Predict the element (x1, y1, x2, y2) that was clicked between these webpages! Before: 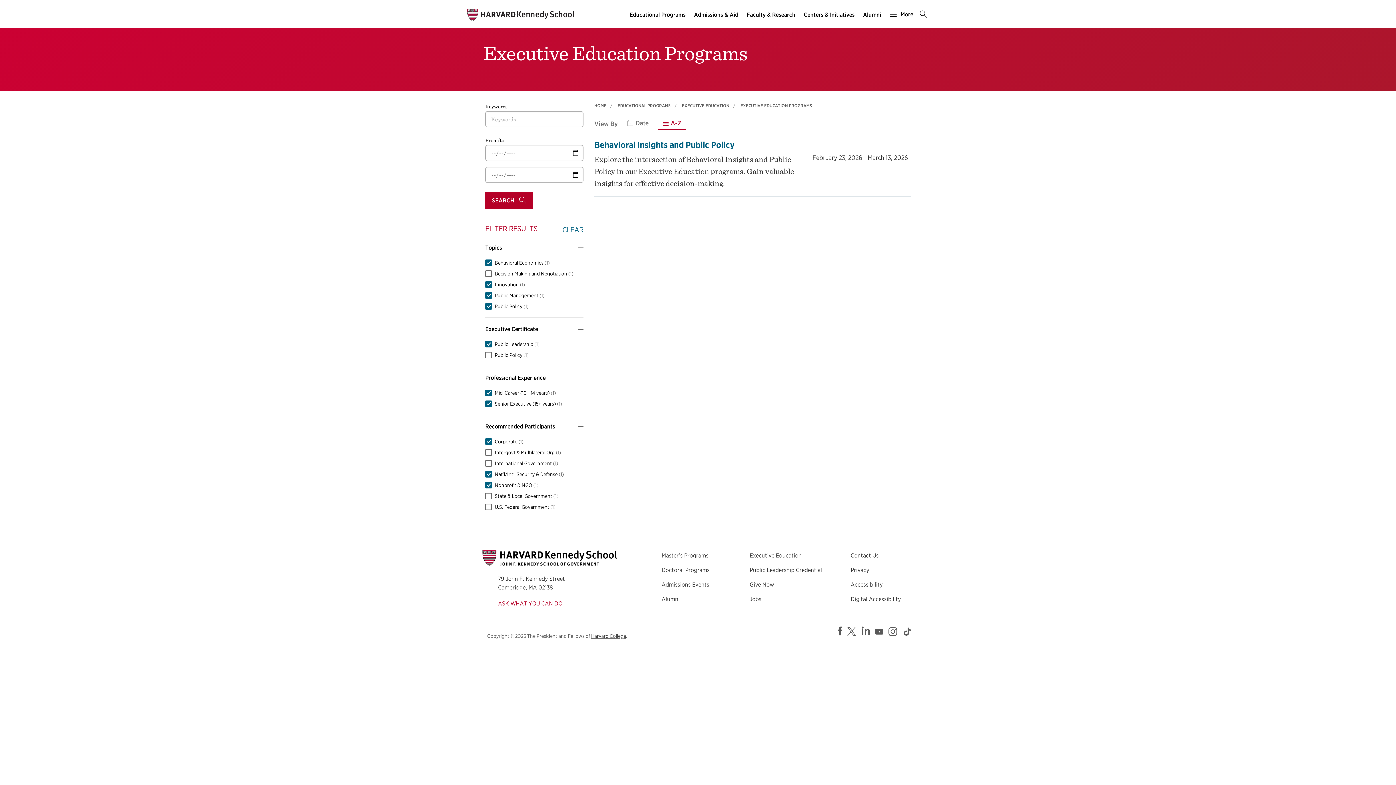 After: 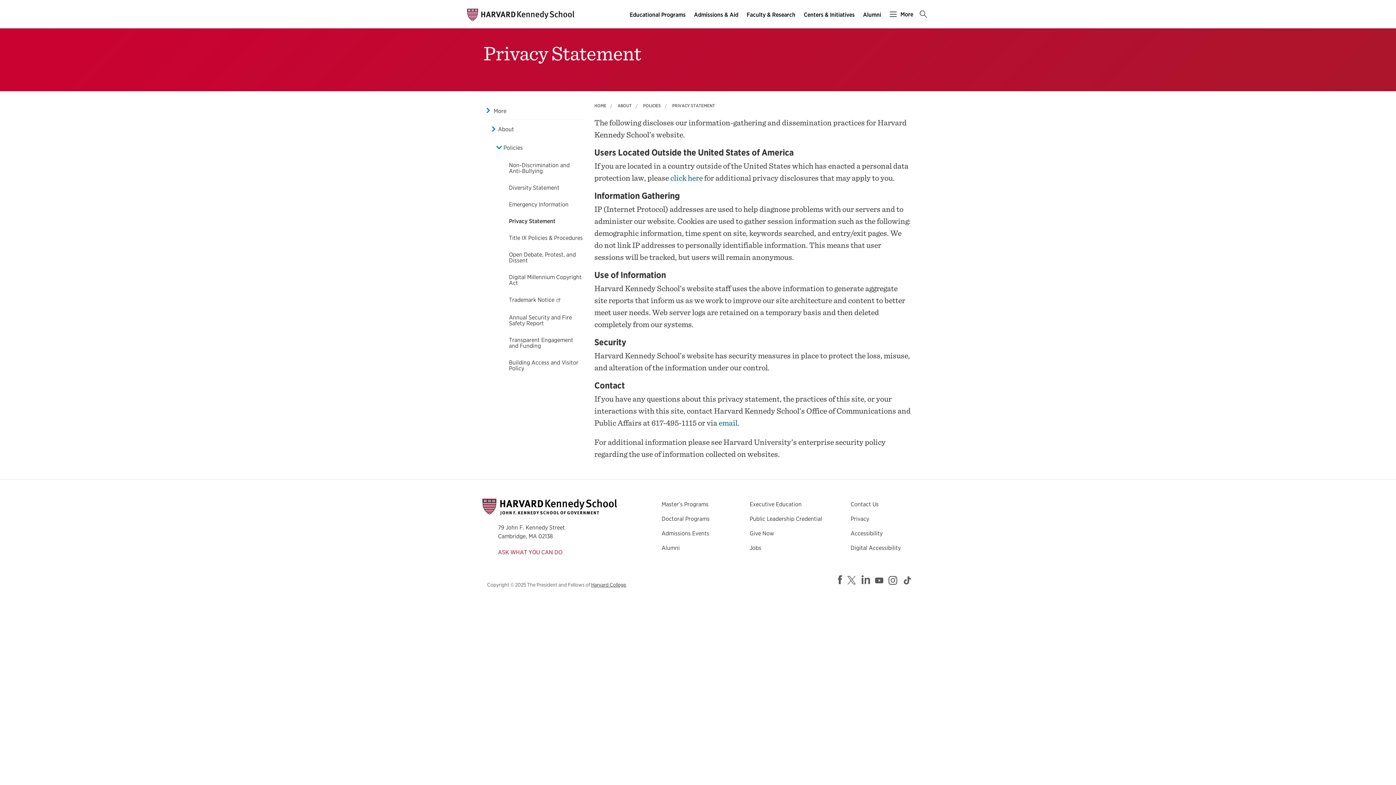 Action: bbox: (850, 566, 869, 573) label: Privacy